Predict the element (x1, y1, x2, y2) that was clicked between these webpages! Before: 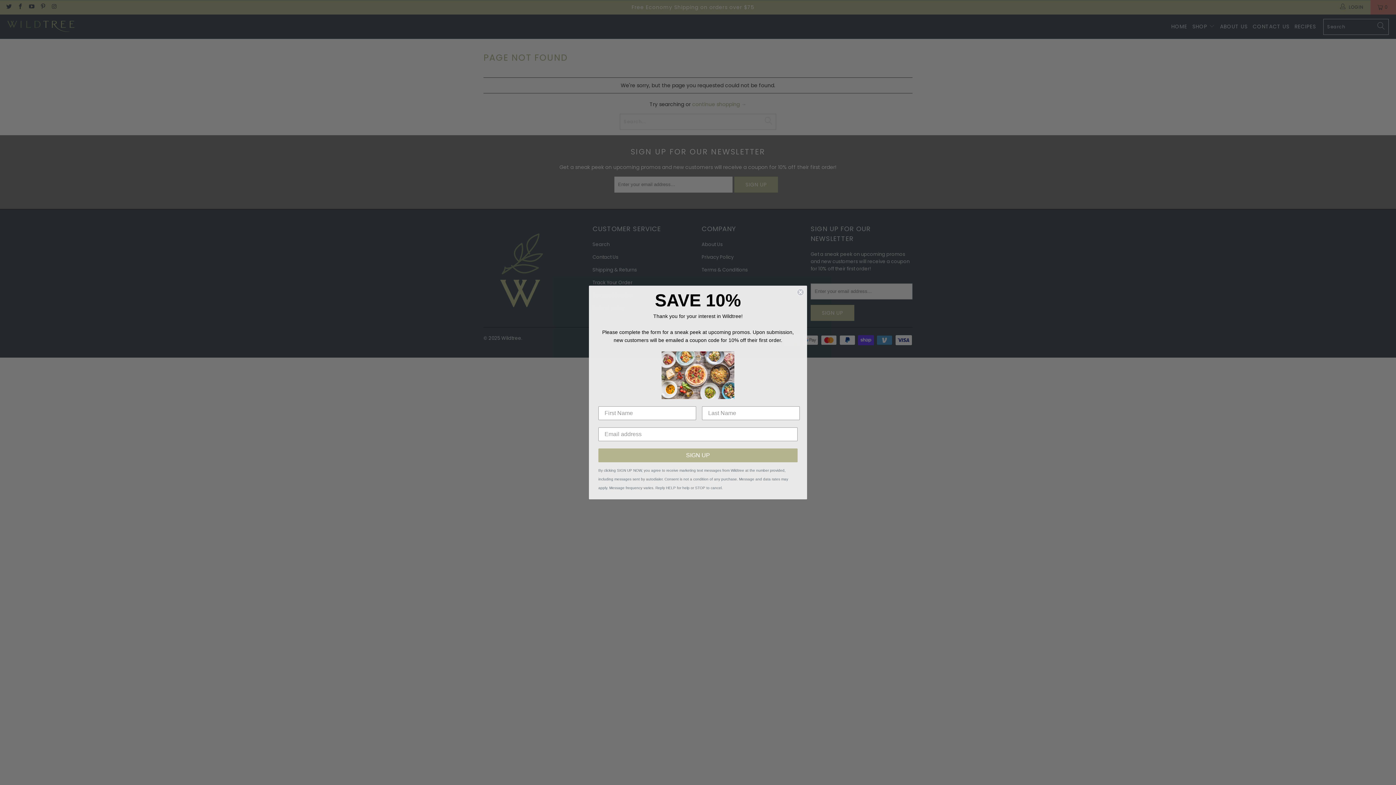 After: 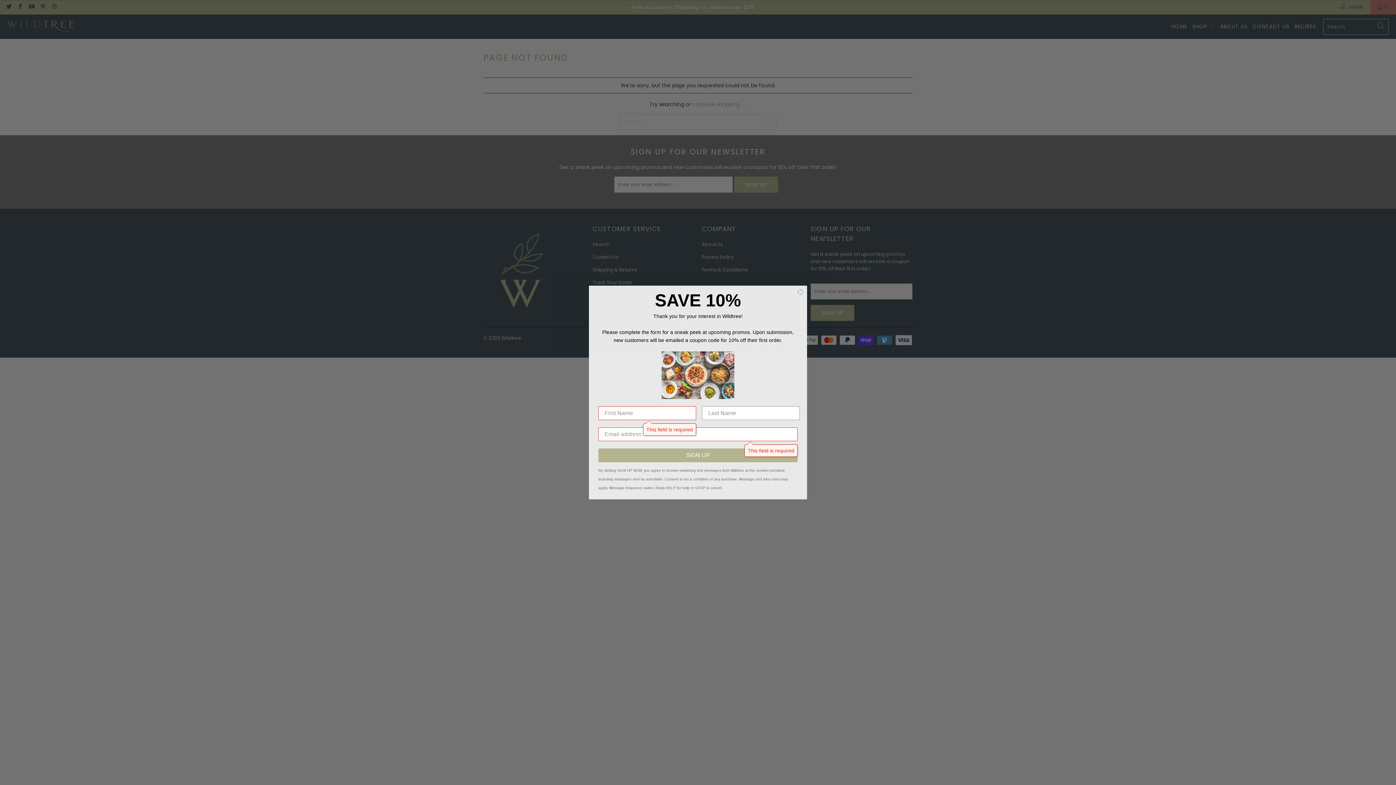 Action: bbox: (598, 448, 797, 462) label: SIGN UP